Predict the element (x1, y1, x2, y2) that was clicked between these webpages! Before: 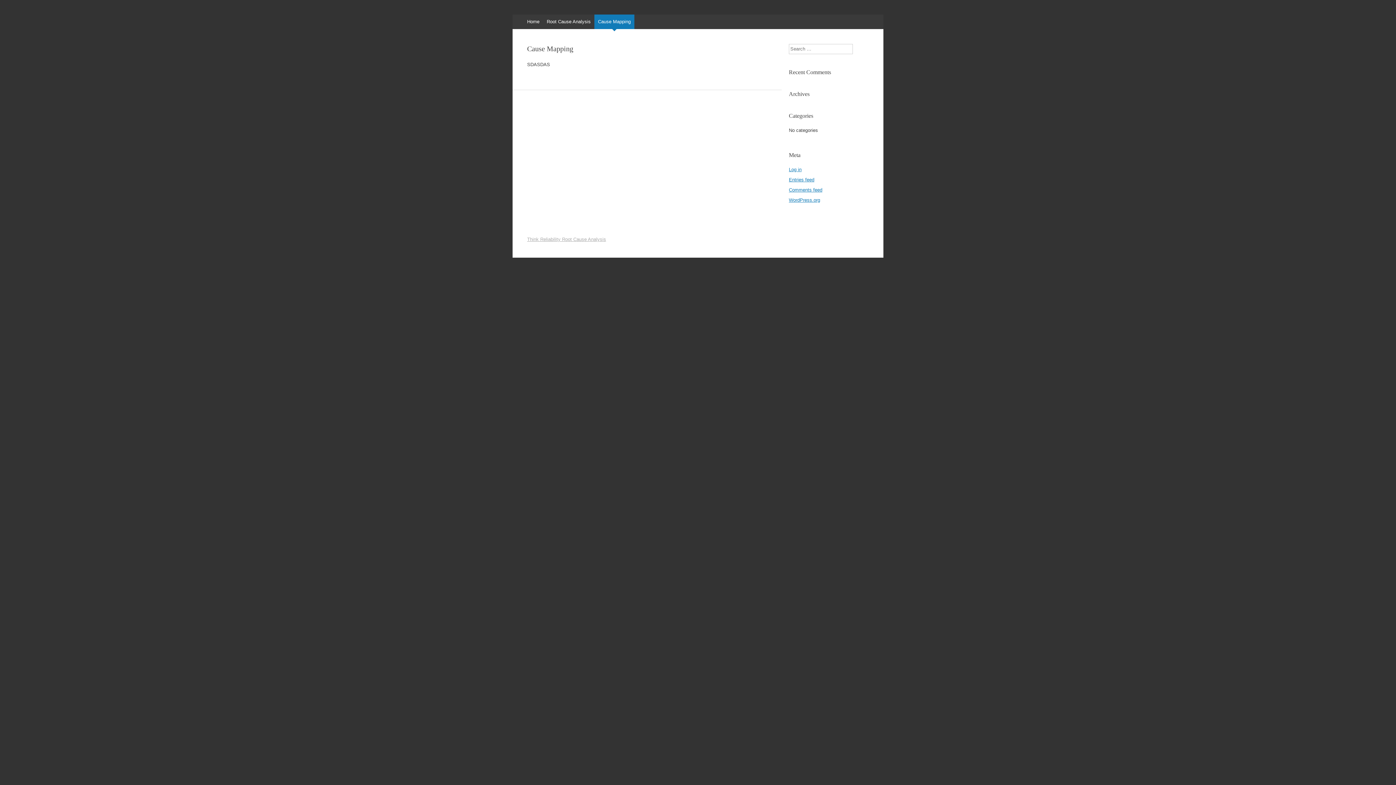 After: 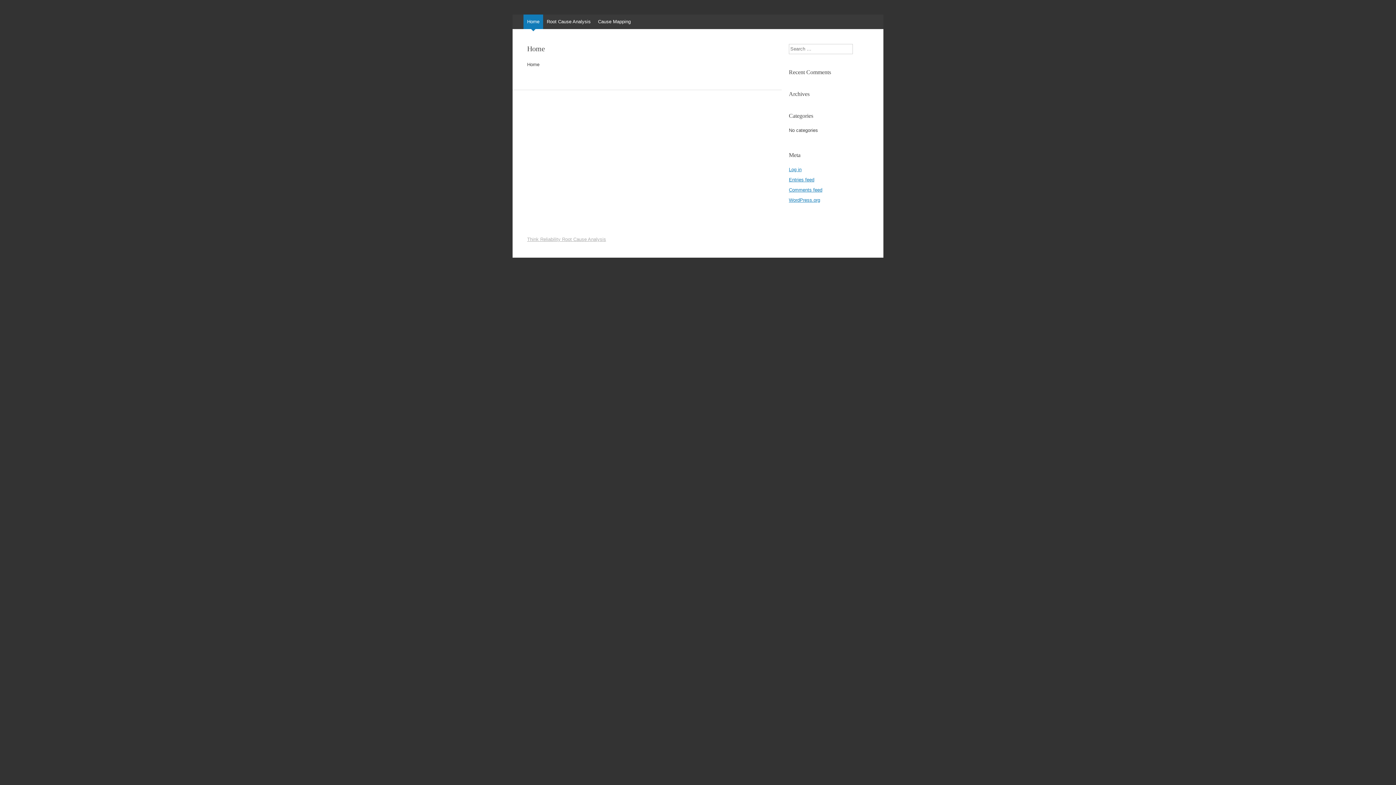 Action: label: Home bbox: (523, 14, 543, 29)